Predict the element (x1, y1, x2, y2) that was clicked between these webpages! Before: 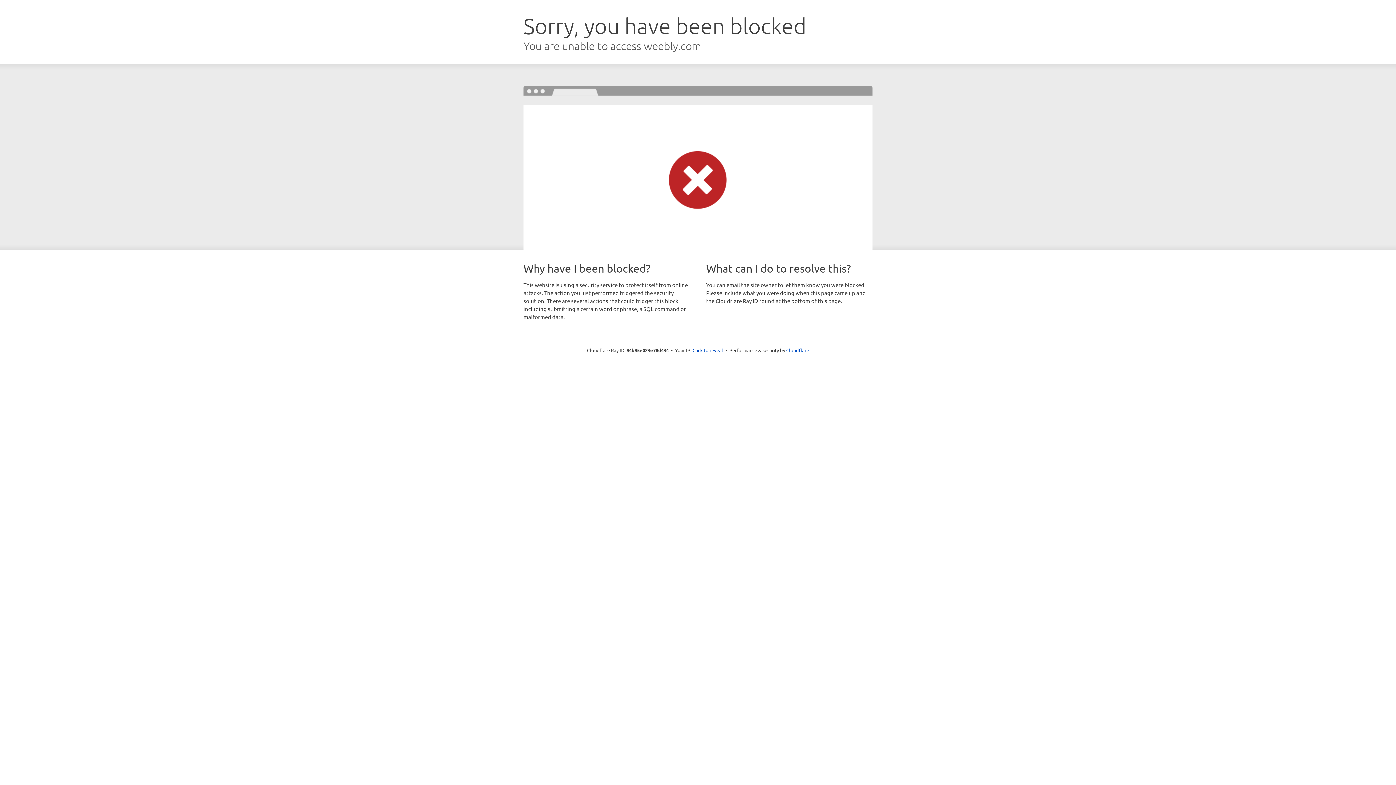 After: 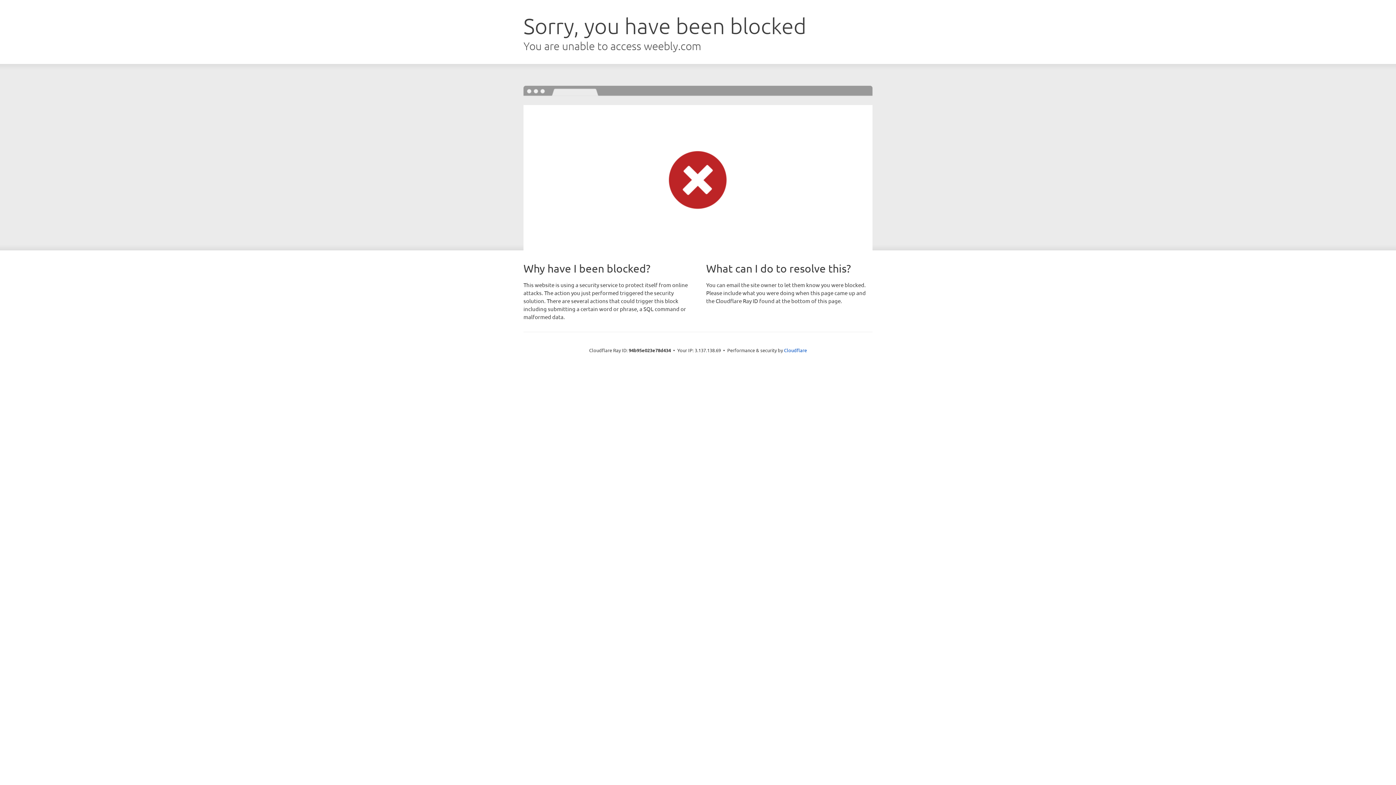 Action: bbox: (692, 346, 723, 353) label: Click to reveal